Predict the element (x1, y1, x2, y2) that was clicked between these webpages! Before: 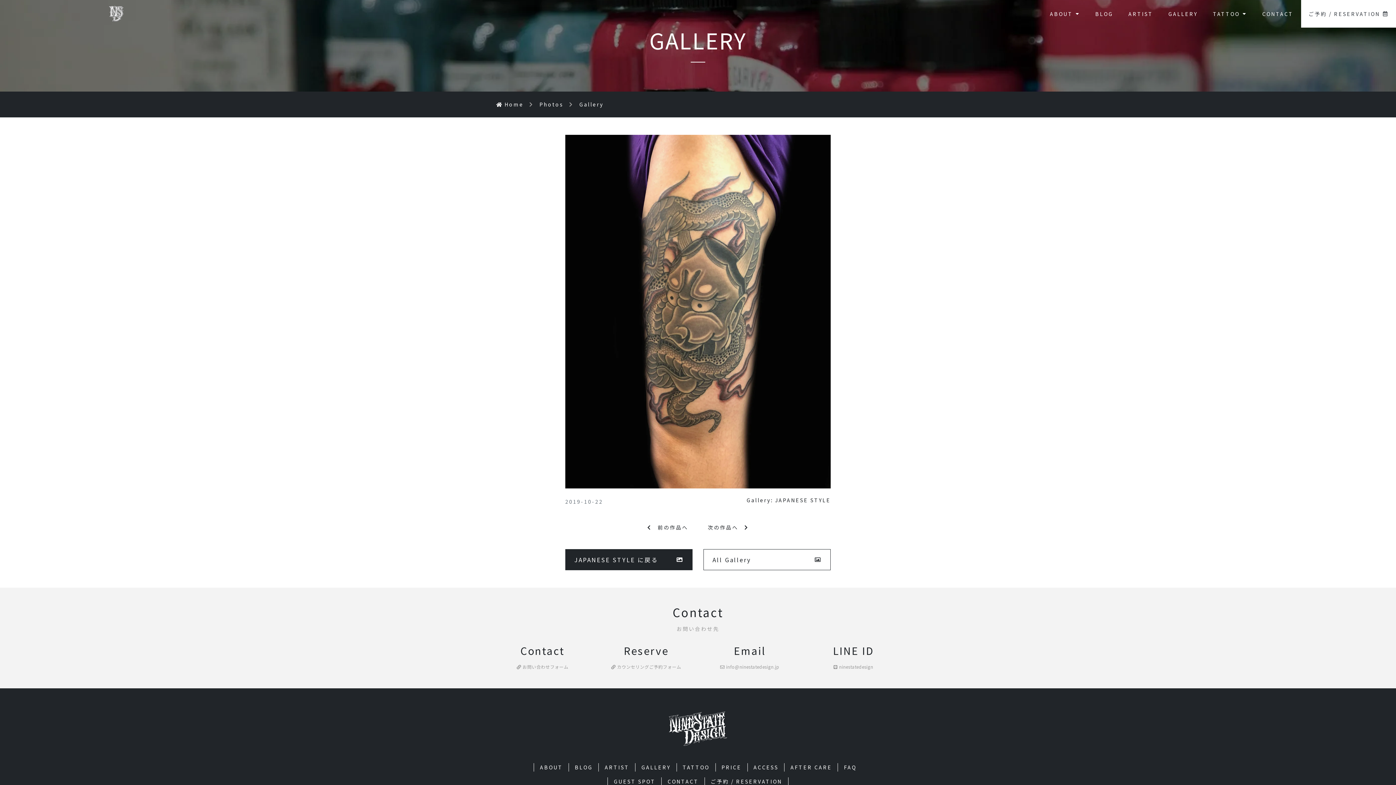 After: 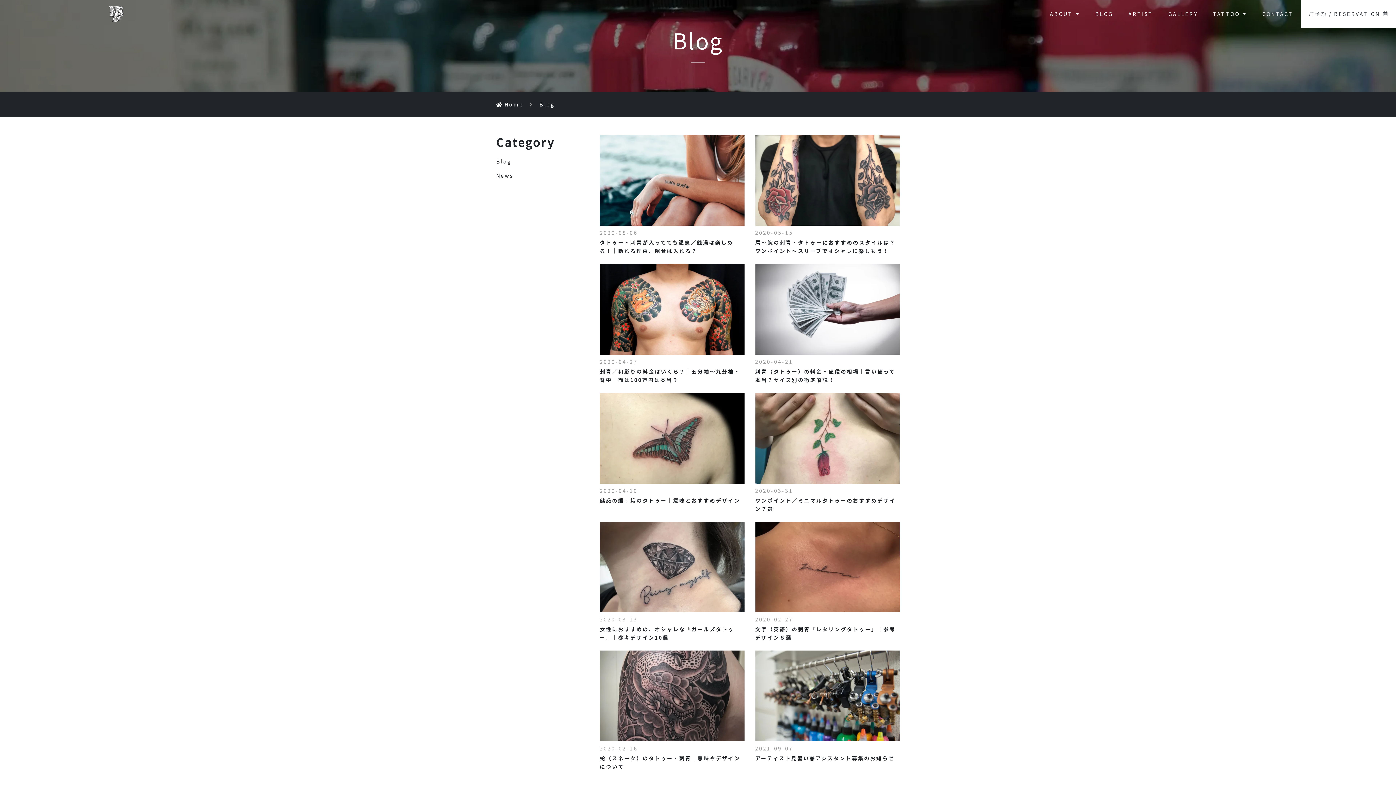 Action: bbox: (574, 764, 592, 771) label: BLOG